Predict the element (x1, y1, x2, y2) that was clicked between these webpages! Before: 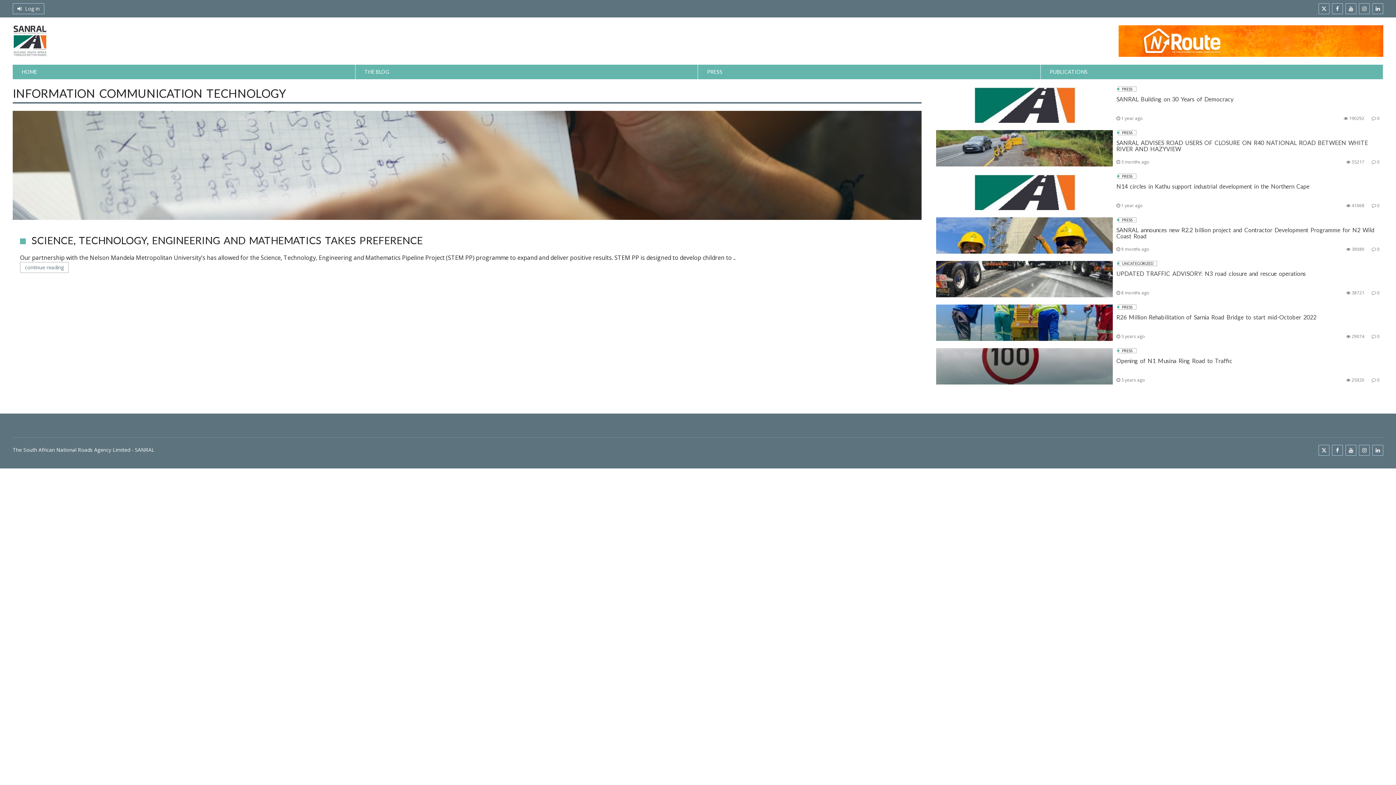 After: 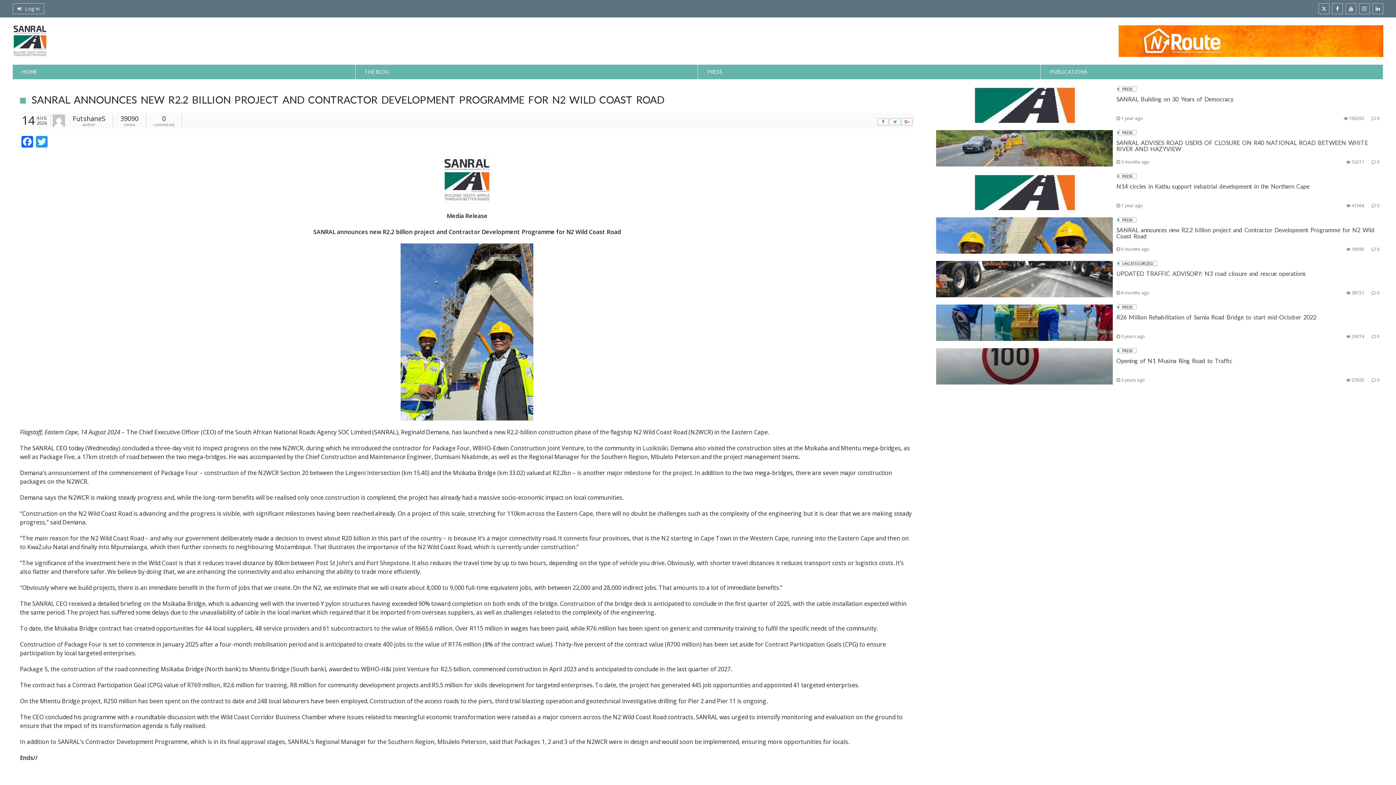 Action: bbox: (936, 217, 1113, 253)